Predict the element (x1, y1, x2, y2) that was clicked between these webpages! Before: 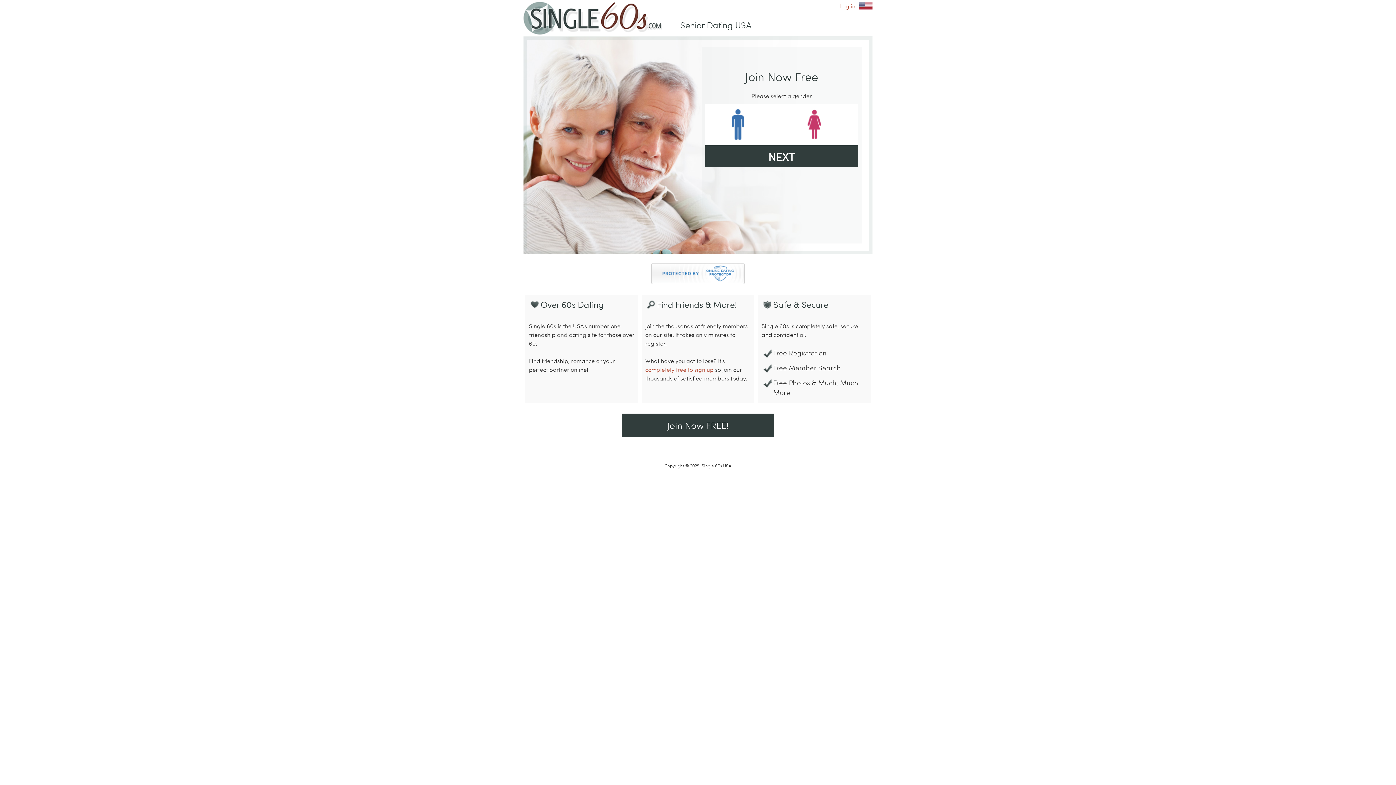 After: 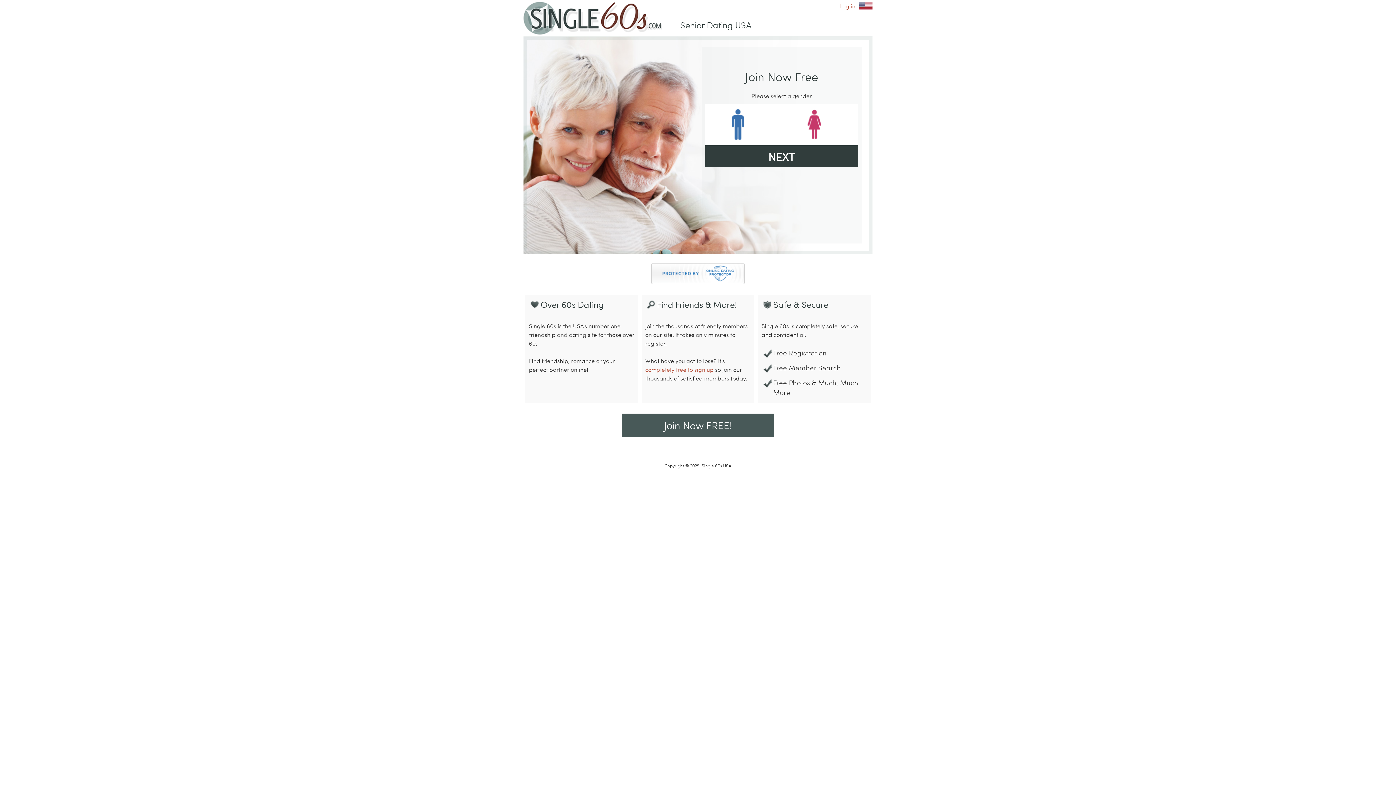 Action: label: Join Now FREE! bbox: (621, 413, 774, 437)